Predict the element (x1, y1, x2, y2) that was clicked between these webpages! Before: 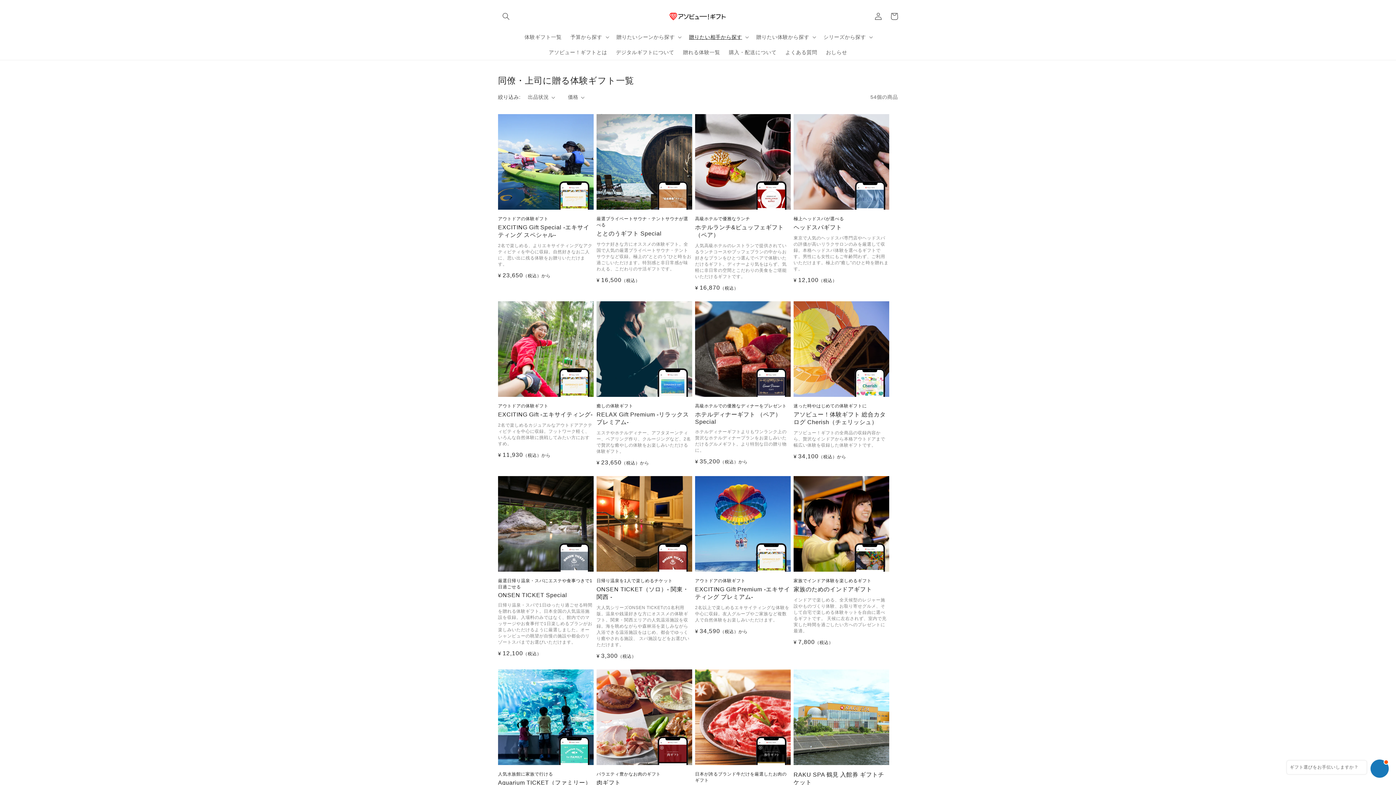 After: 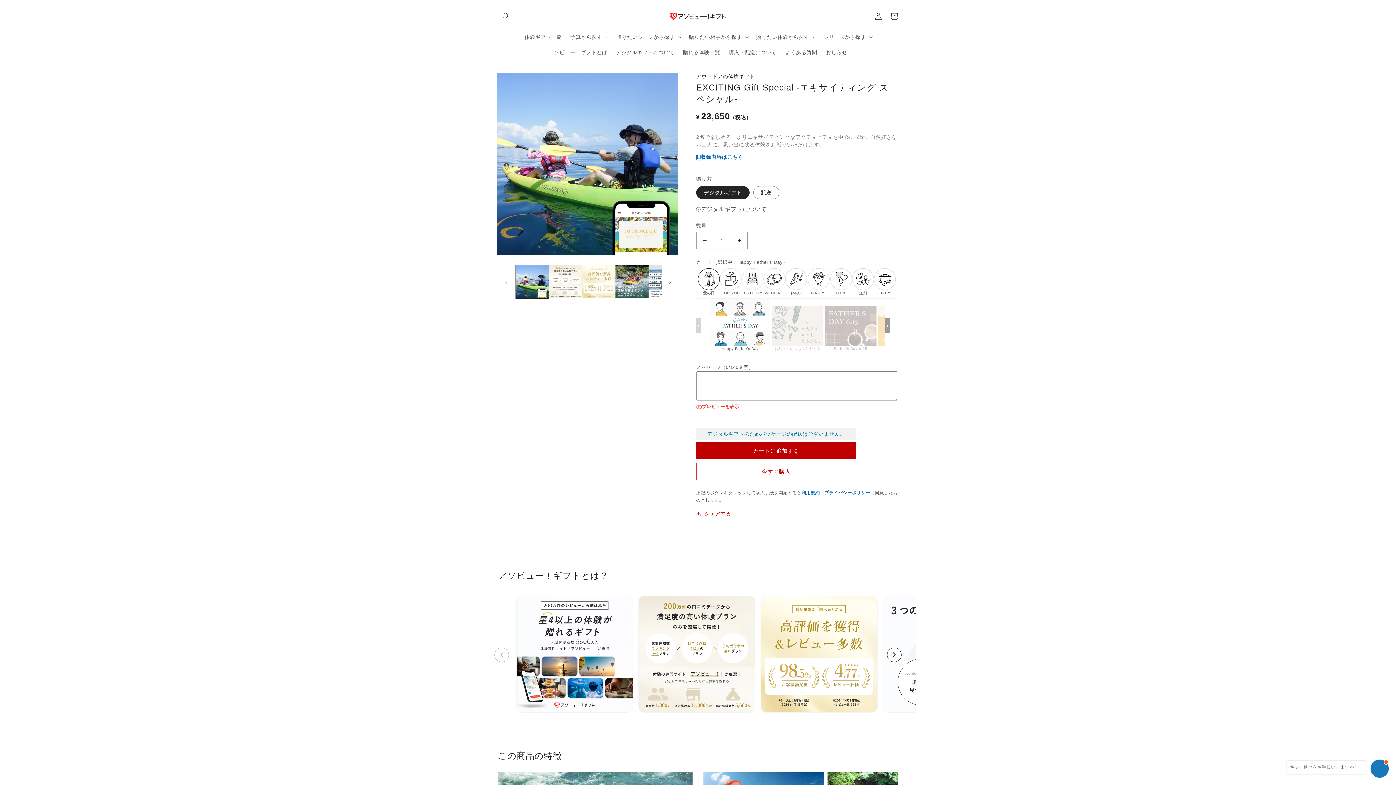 Action: label: アウトドアの体験ギフト
EXCITING Gift Special -エキサイティング スペシャル- bbox: (498, 216, 593, 239)